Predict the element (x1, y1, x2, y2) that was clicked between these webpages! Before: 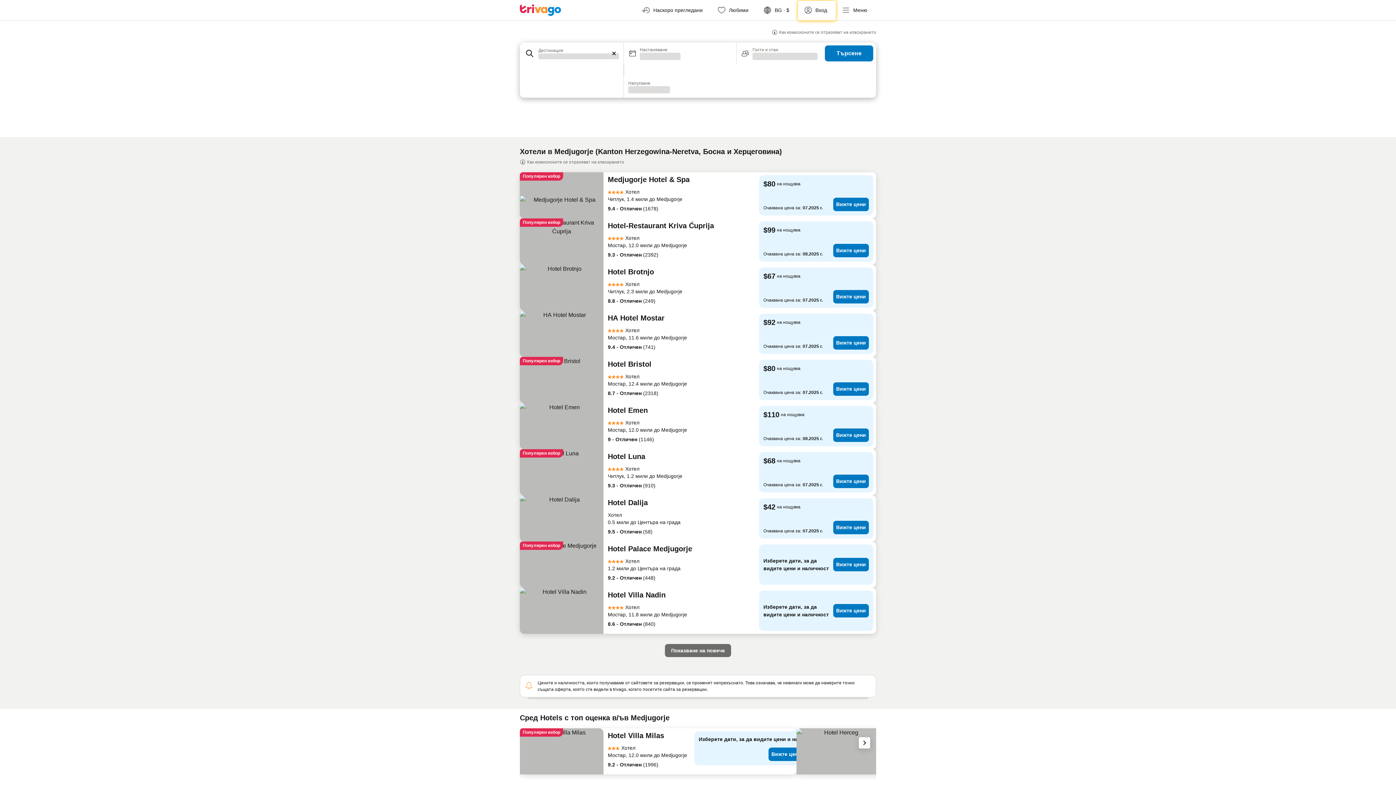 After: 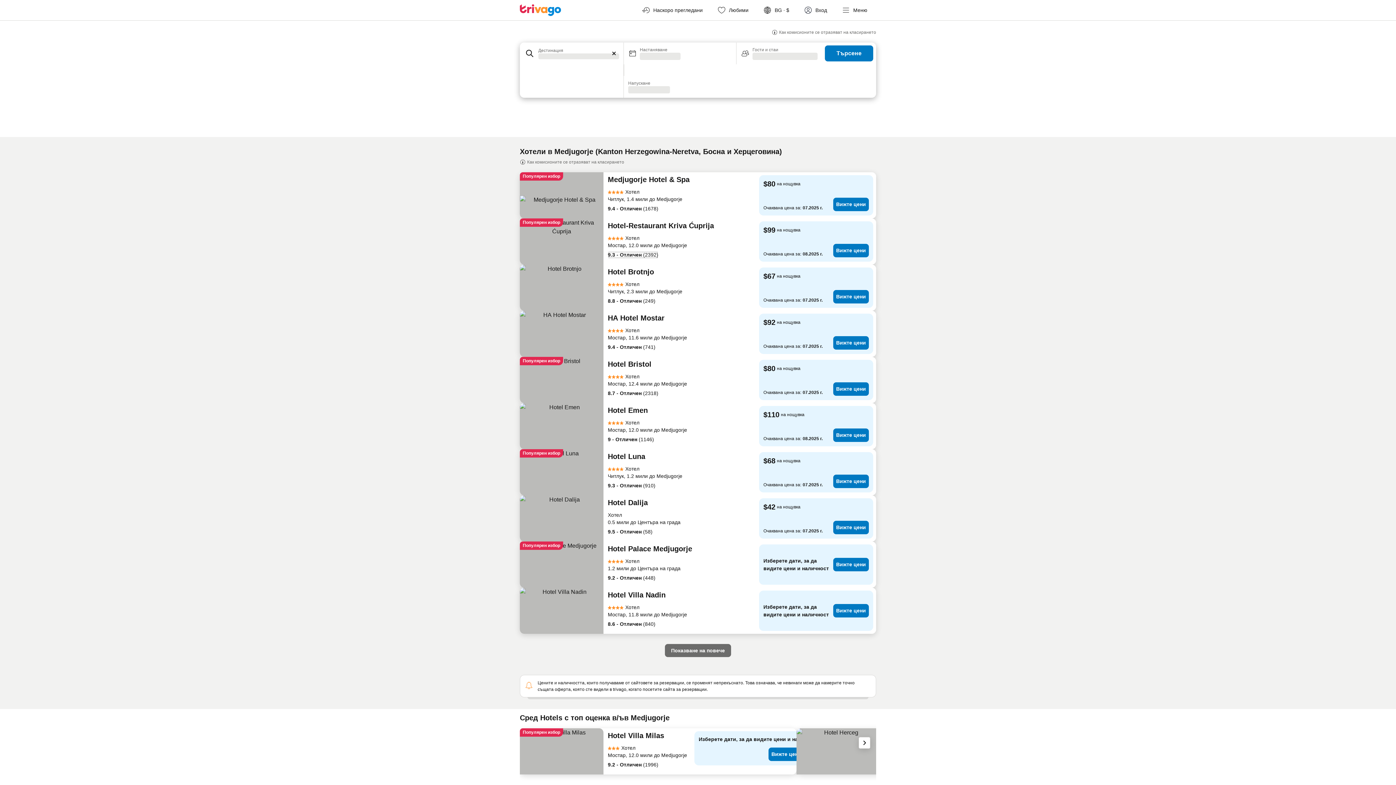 Action: bbox: (608, 251, 658, 258) label: 9.3 - Отличен (2392)